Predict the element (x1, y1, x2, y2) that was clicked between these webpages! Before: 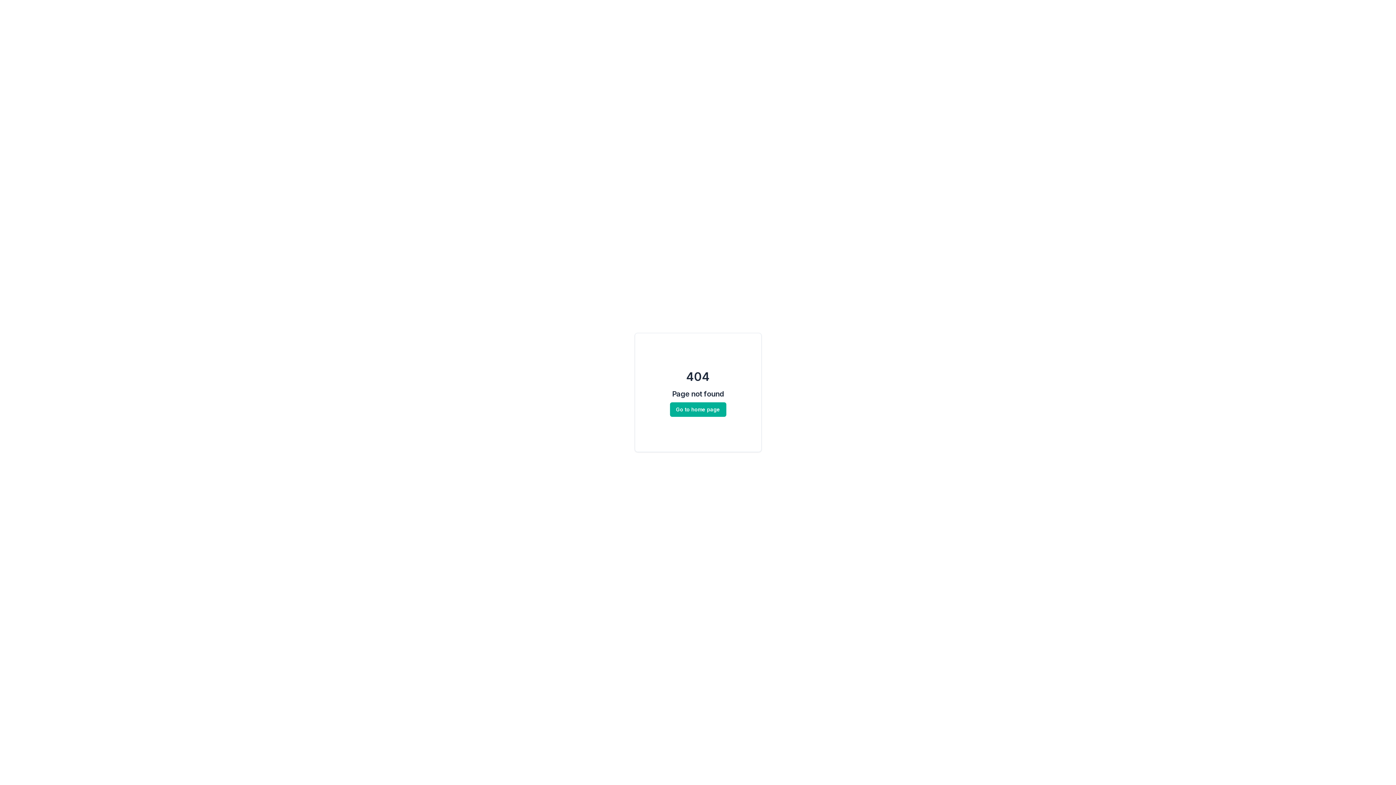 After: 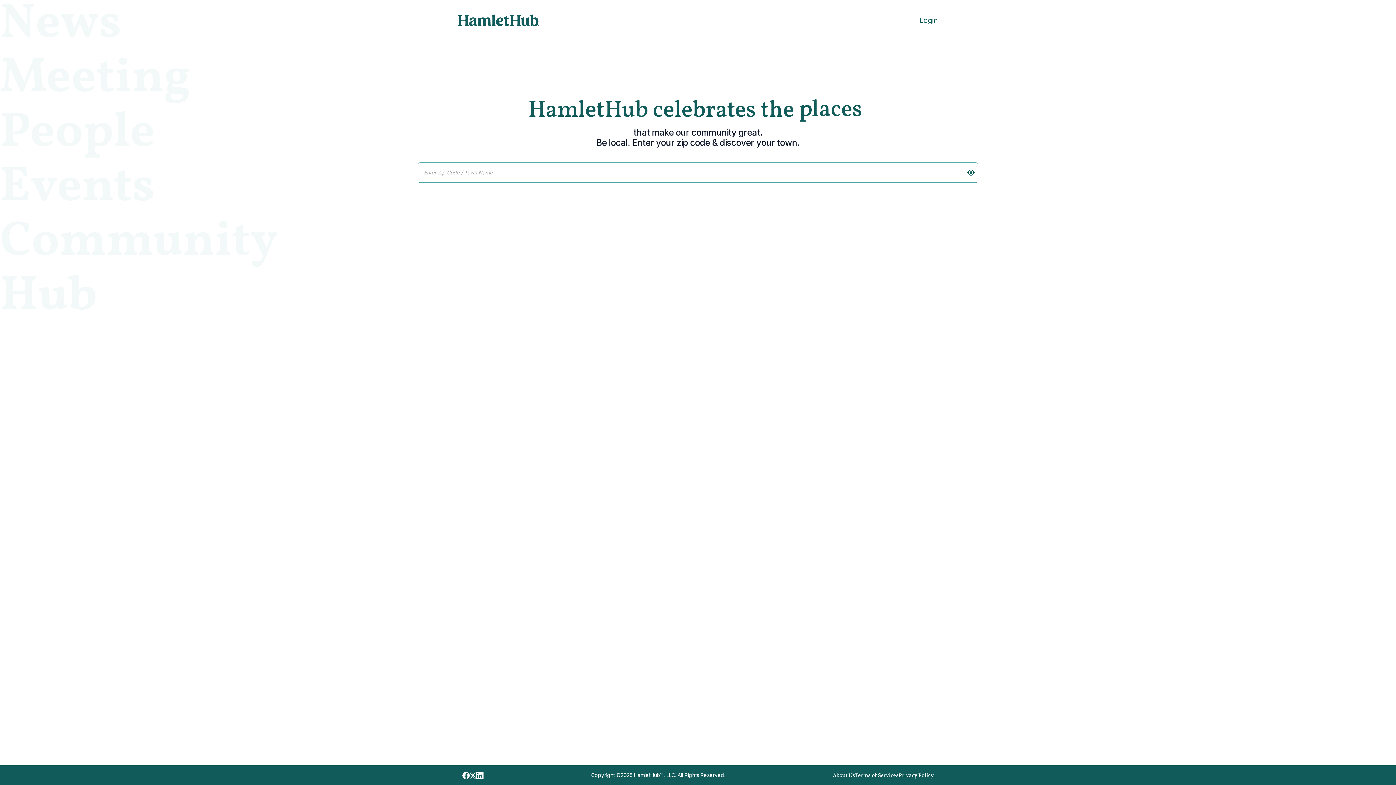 Action: label: Go to home page bbox: (670, 406, 726, 412)